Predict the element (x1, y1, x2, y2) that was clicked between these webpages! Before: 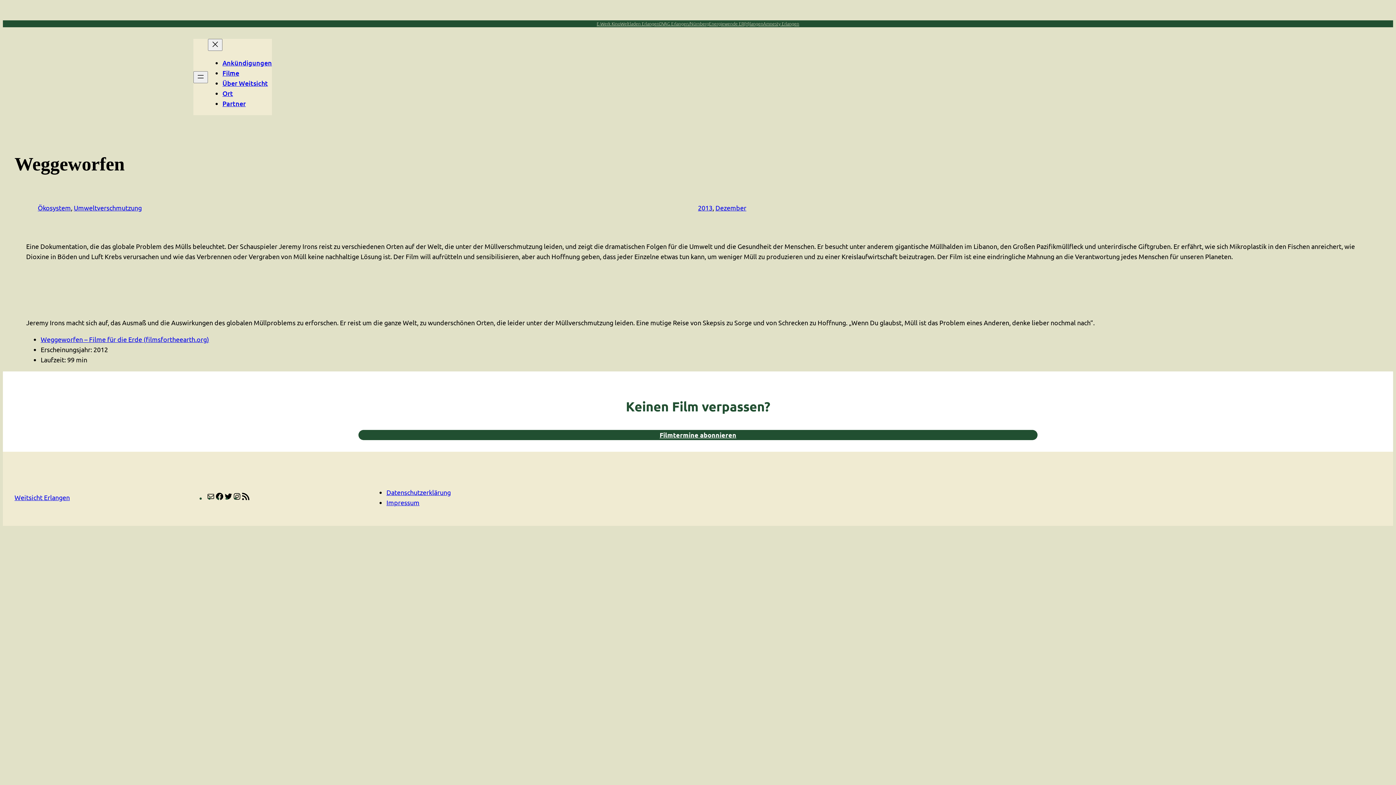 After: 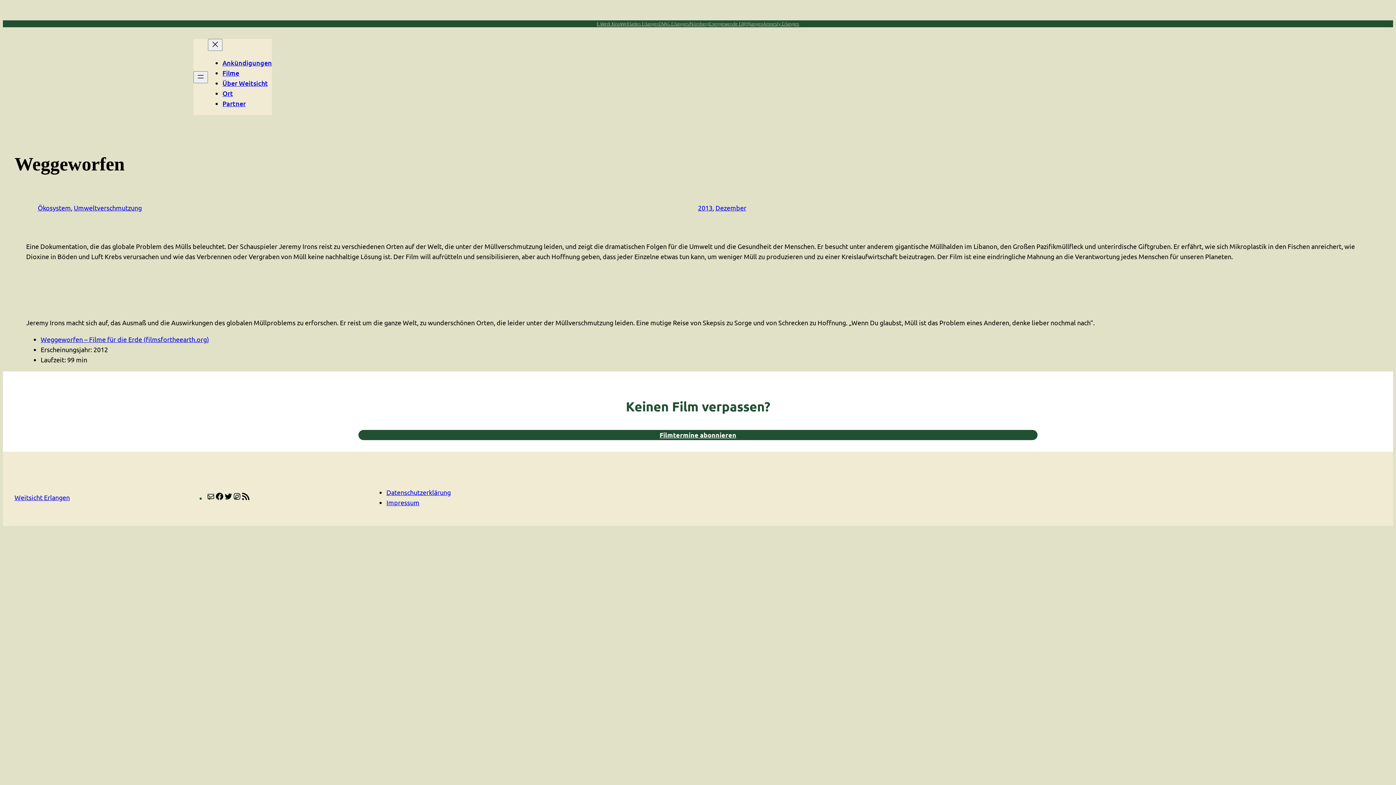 Action: label: Energiewende ER(H)langen bbox: (709, 20, 763, 27)